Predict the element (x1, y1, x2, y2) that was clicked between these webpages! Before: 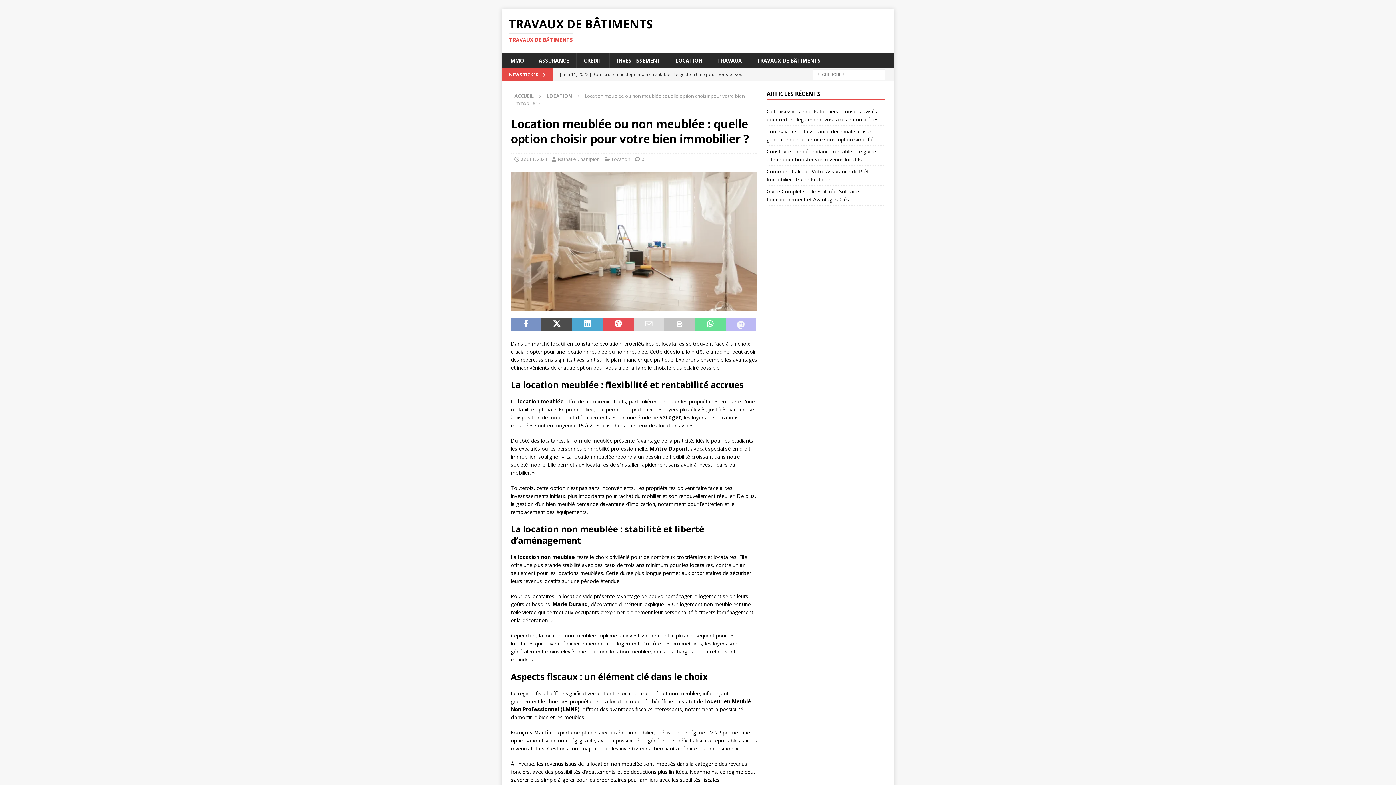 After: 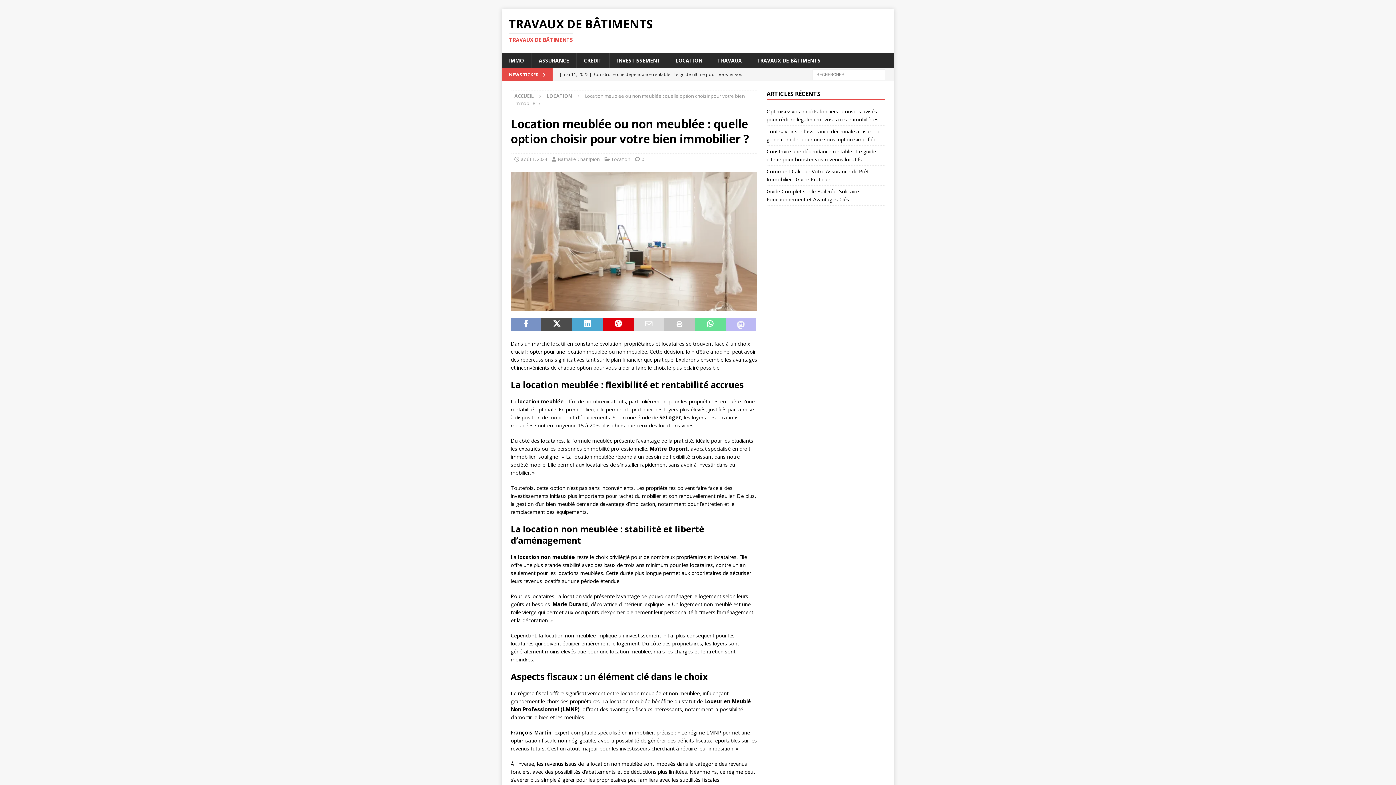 Action: bbox: (602, 318, 633, 330)